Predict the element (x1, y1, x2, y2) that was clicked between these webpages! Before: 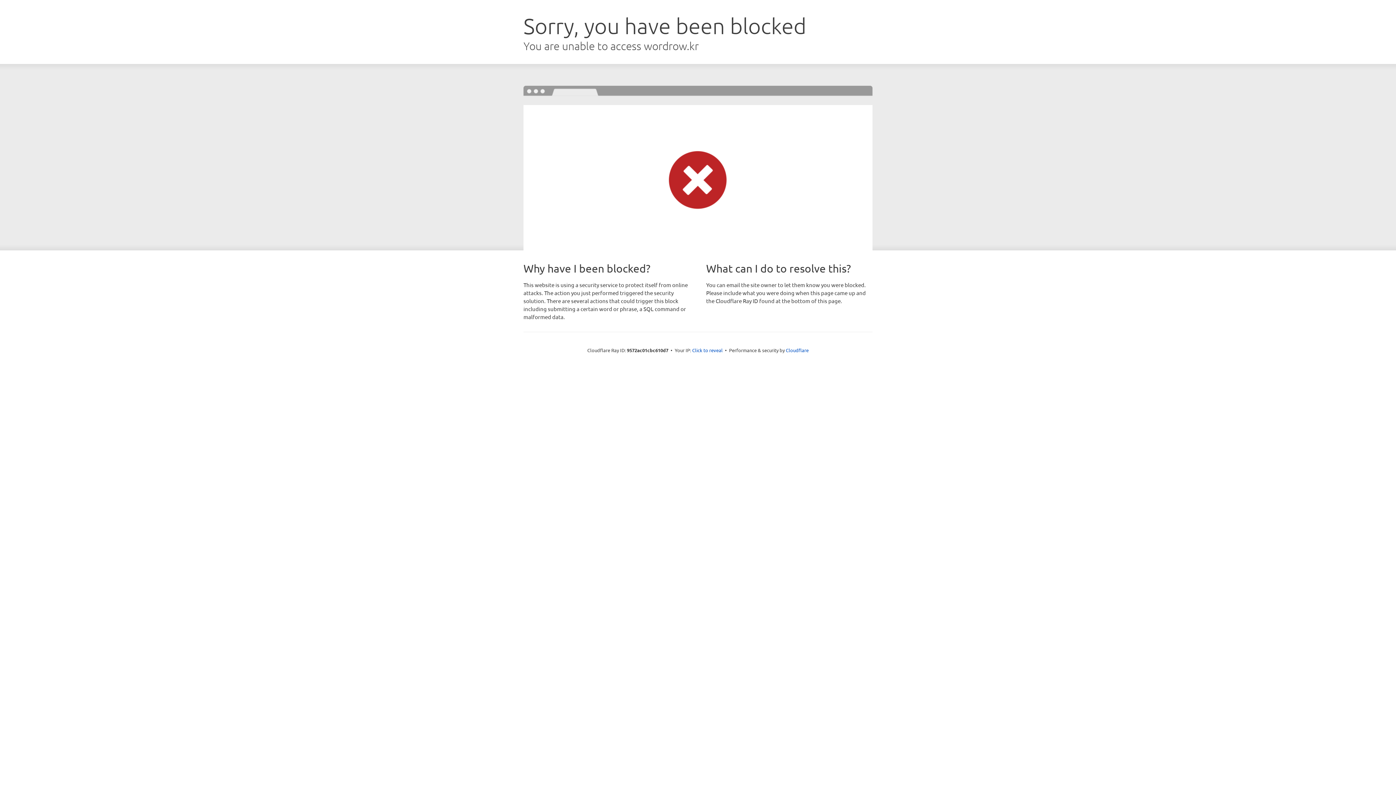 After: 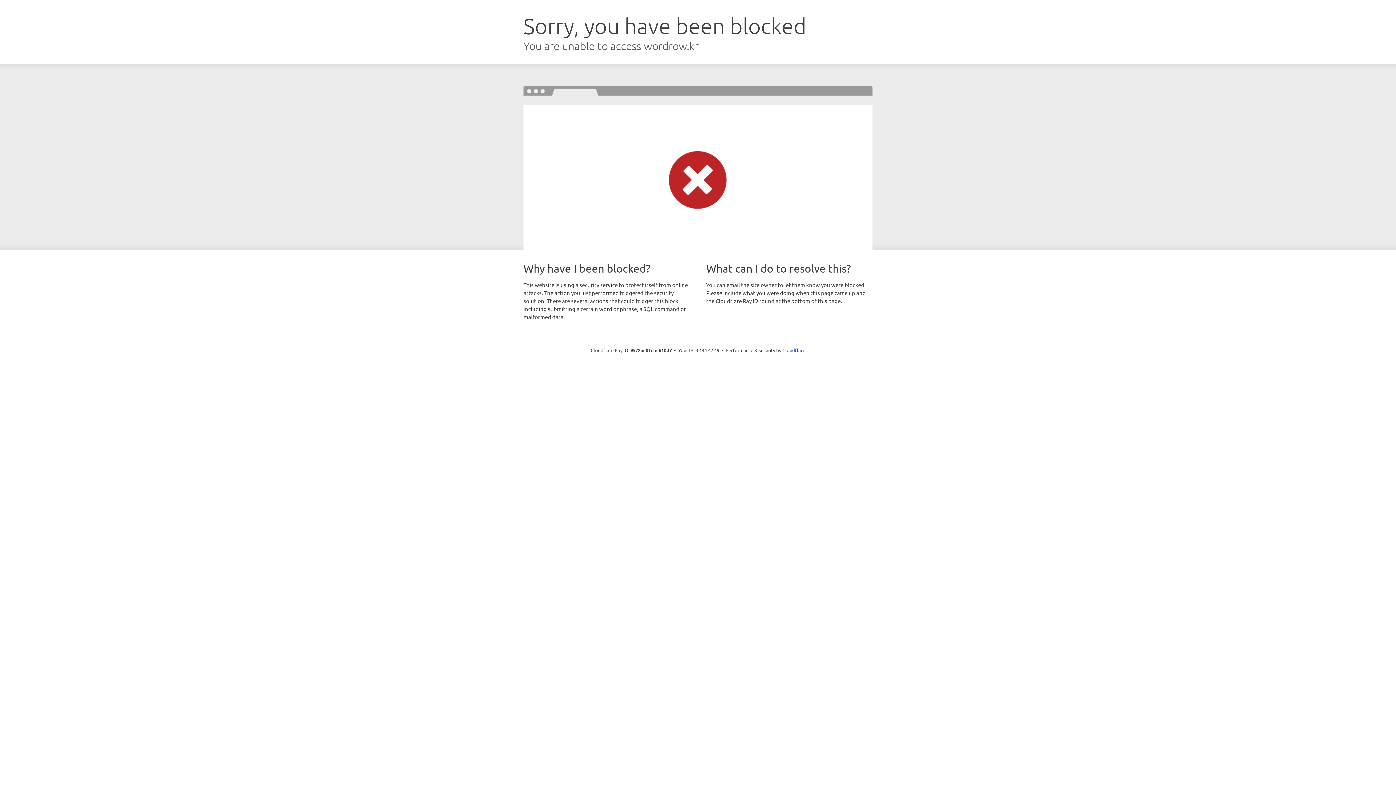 Action: bbox: (692, 346, 722, 353) label: Click to reveal